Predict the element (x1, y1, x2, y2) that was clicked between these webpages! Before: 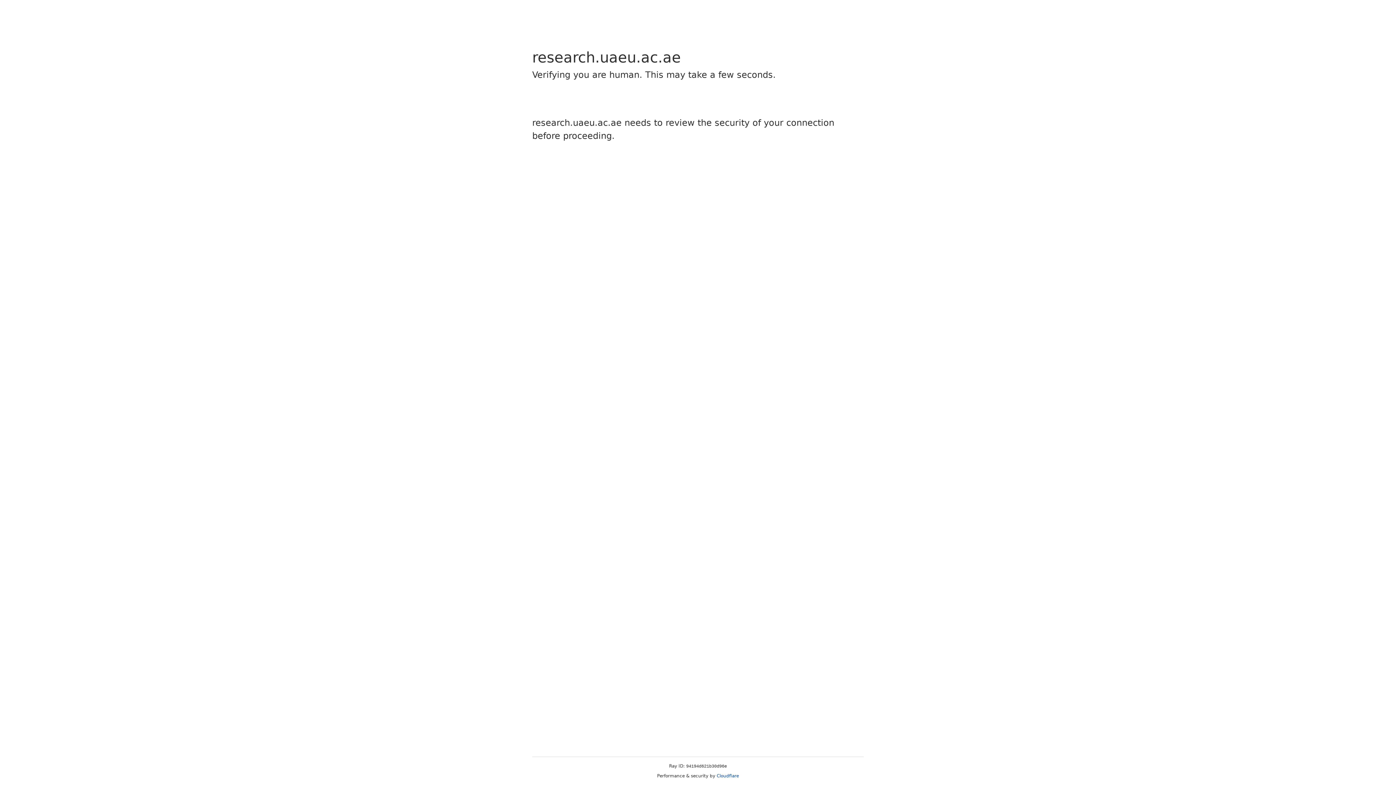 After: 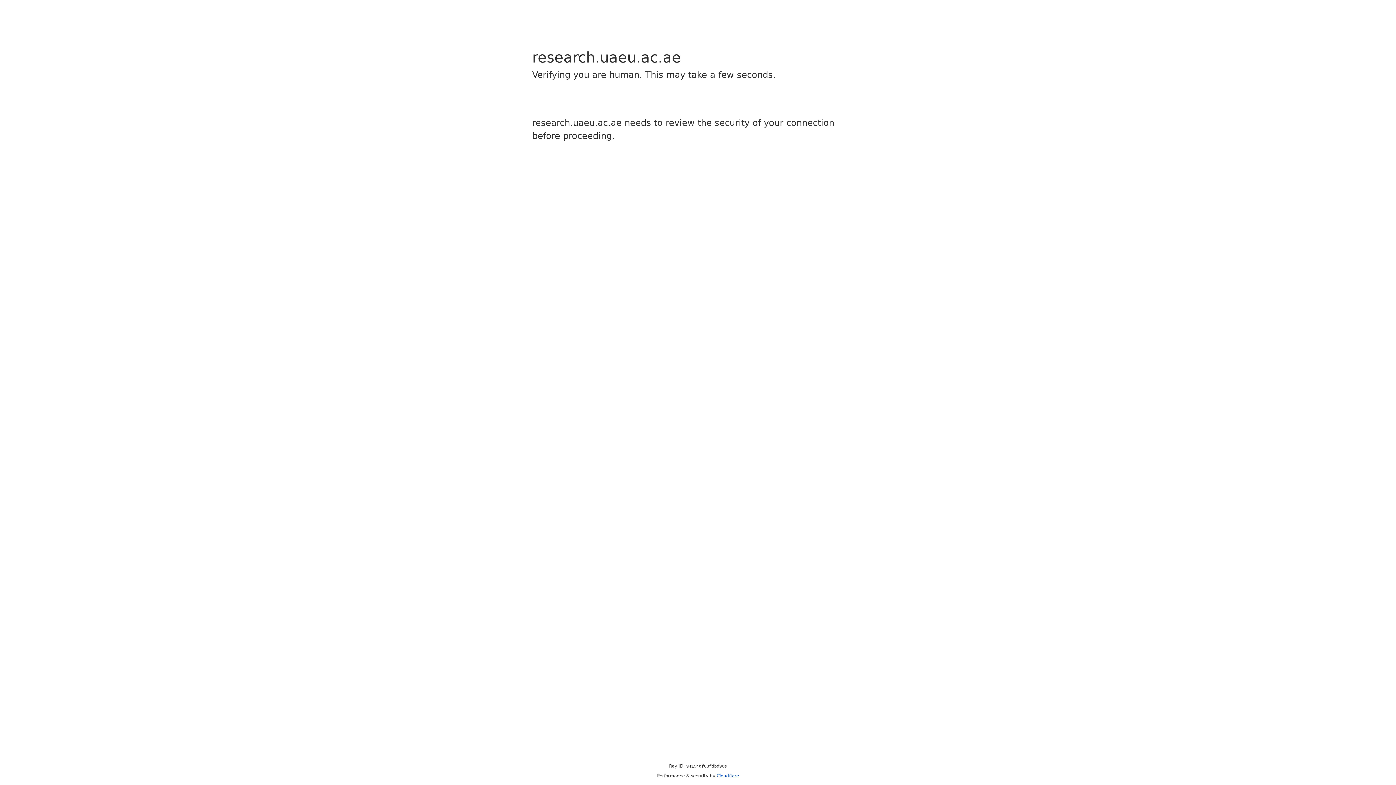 Action: label: Cloudflare bbox: (716, 773, 739, 778)